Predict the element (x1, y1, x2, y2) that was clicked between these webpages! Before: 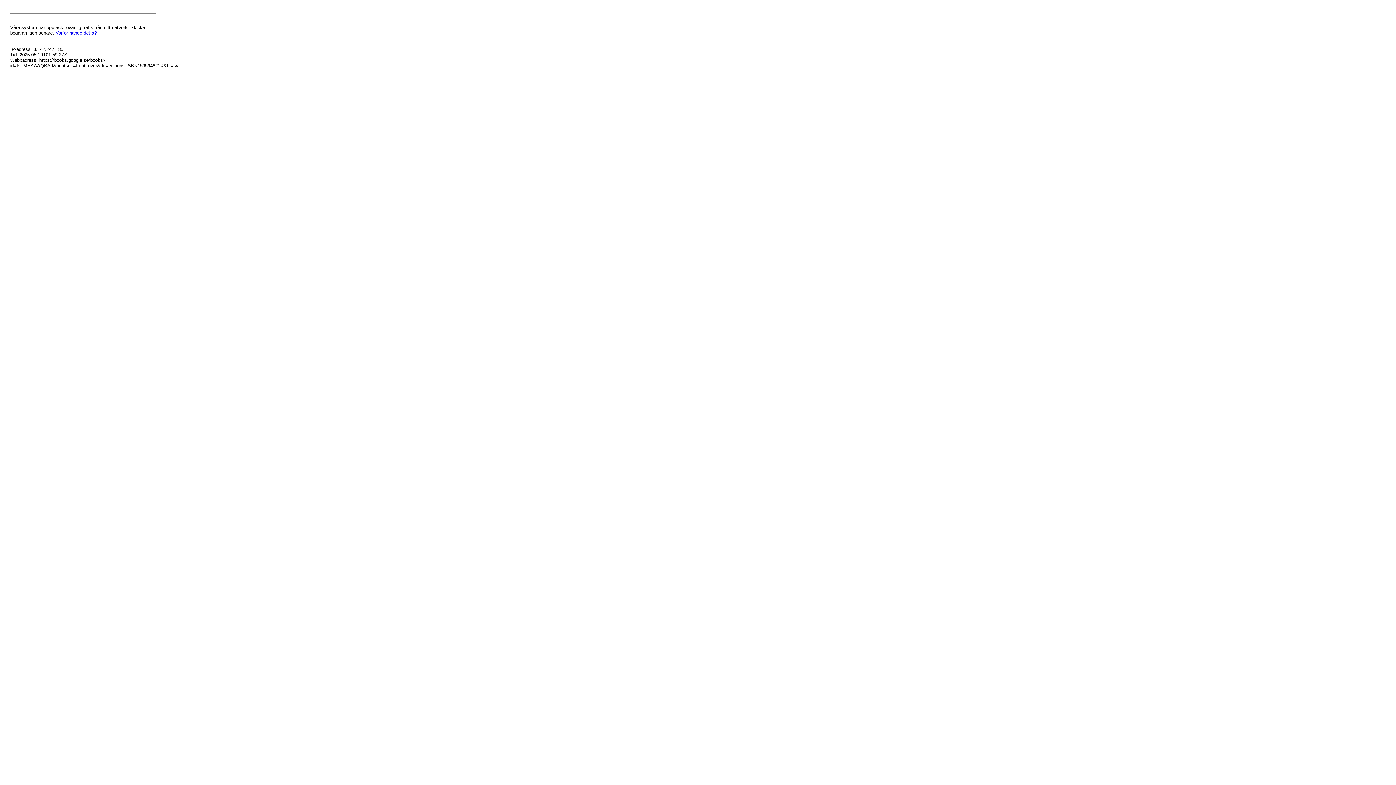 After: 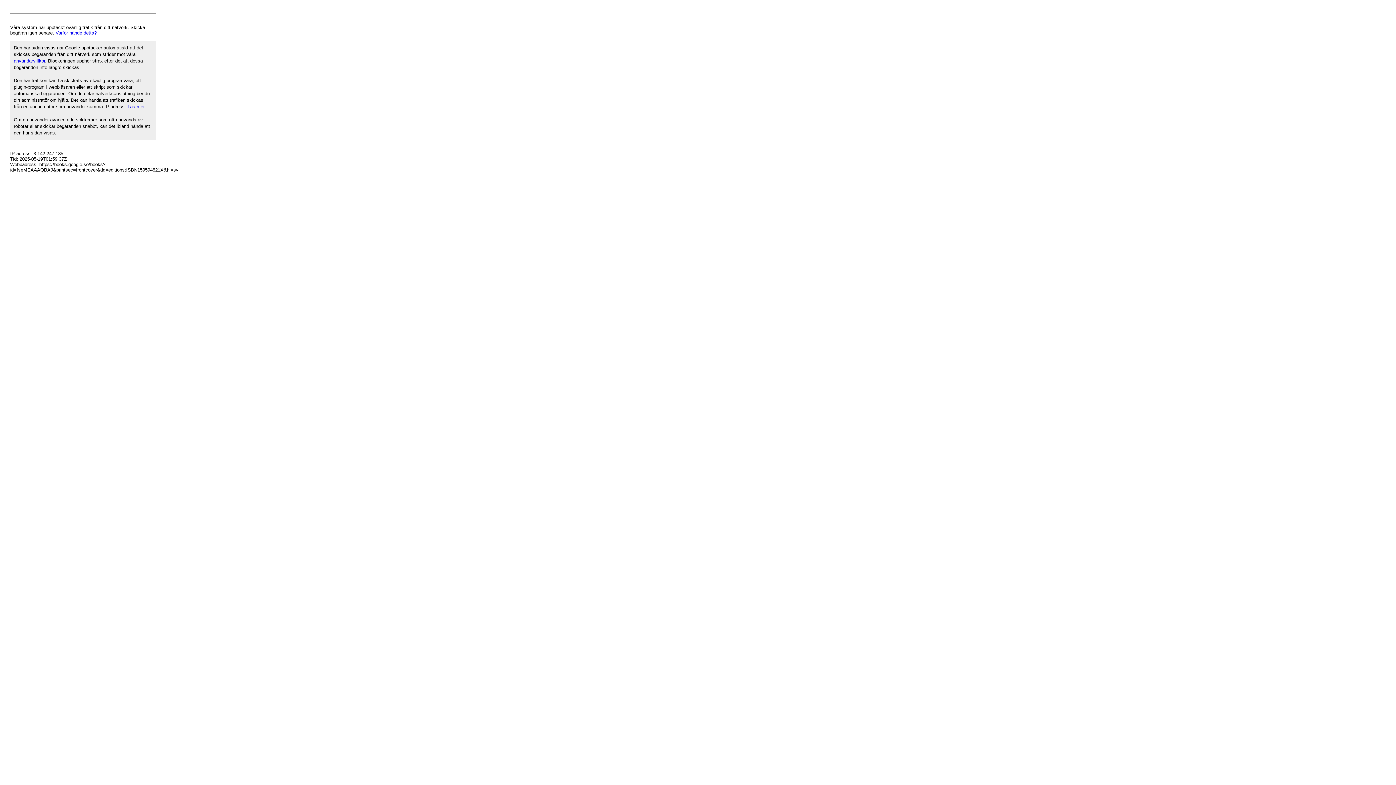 Action: bbox: (55, 30, 96, 35) label: Varför hände detta?